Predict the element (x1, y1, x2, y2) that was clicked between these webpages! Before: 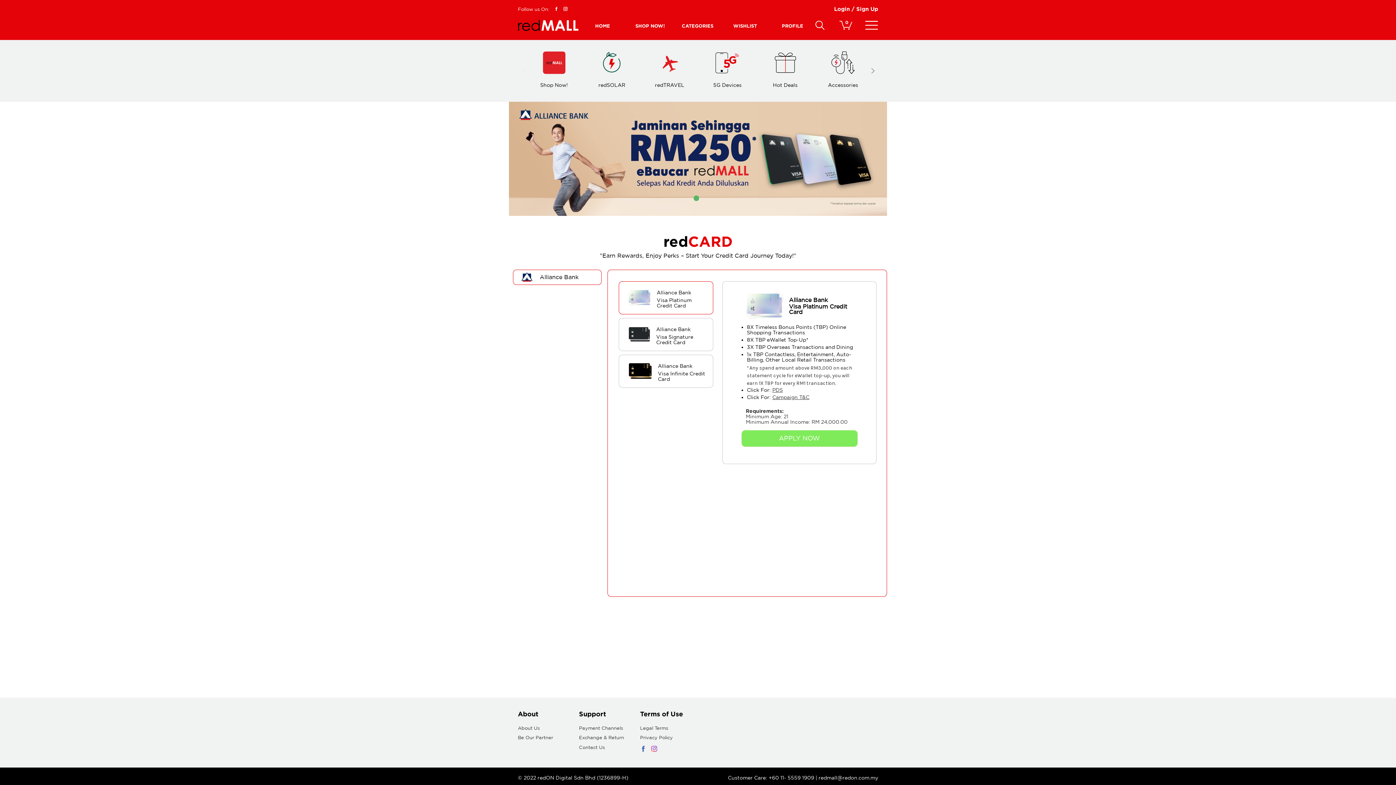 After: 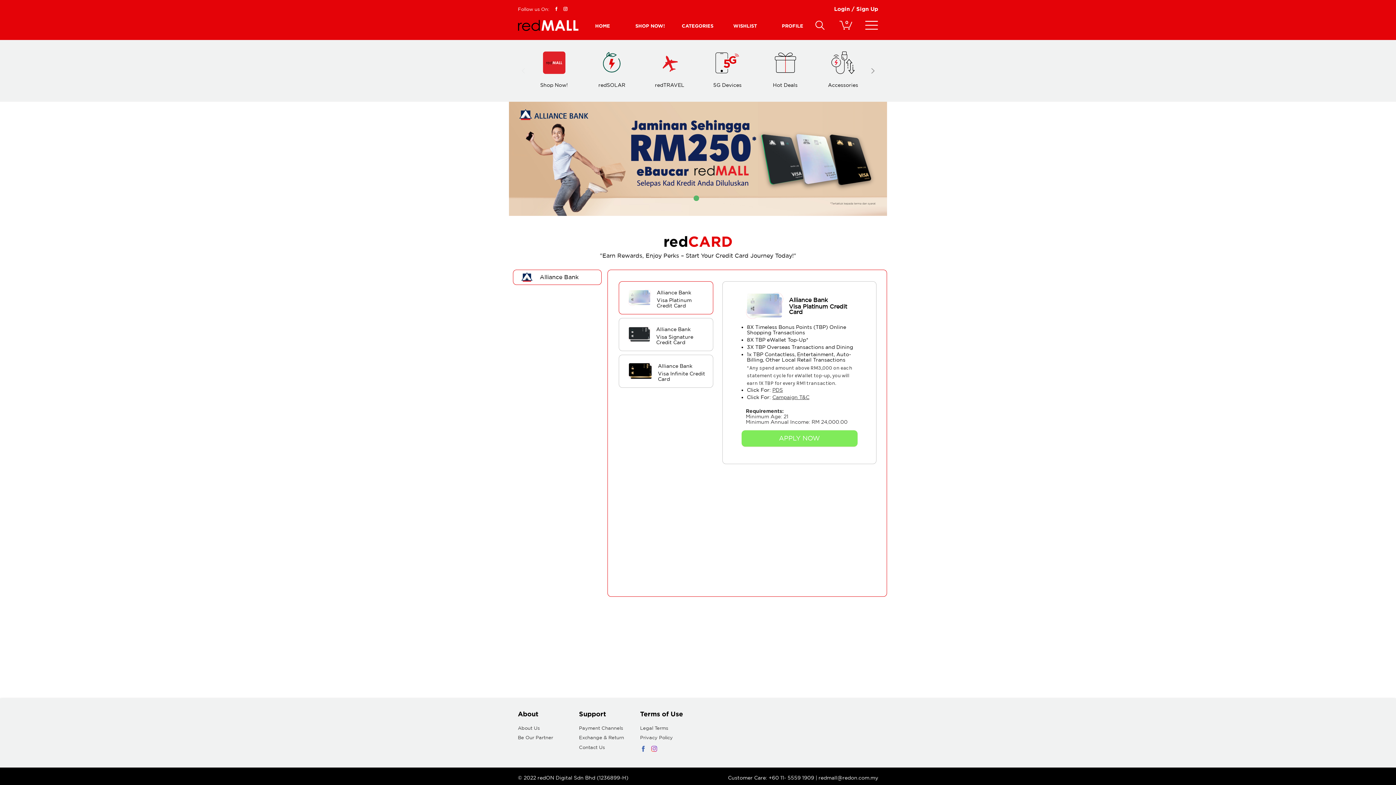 Action: bbox: (772, 387, 783, 392) label: PDS